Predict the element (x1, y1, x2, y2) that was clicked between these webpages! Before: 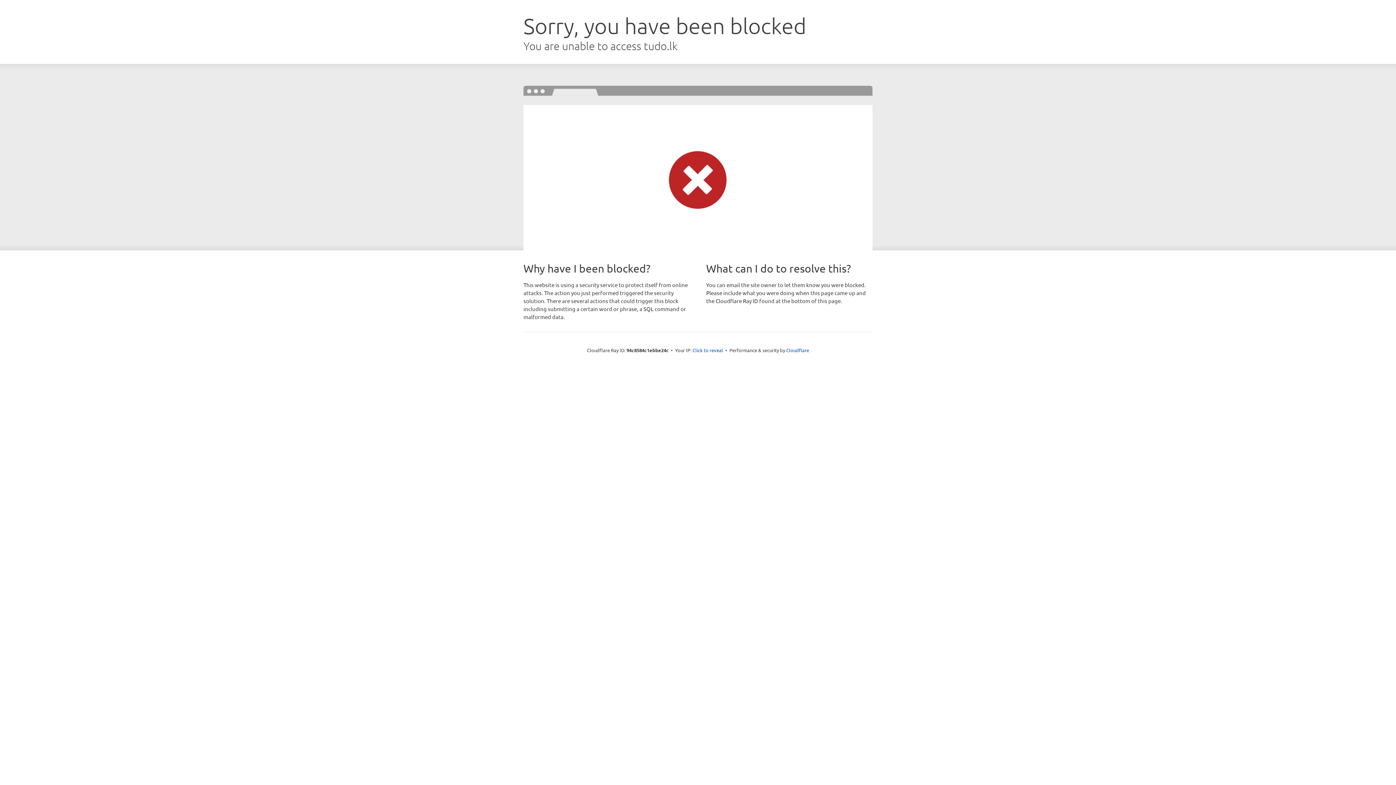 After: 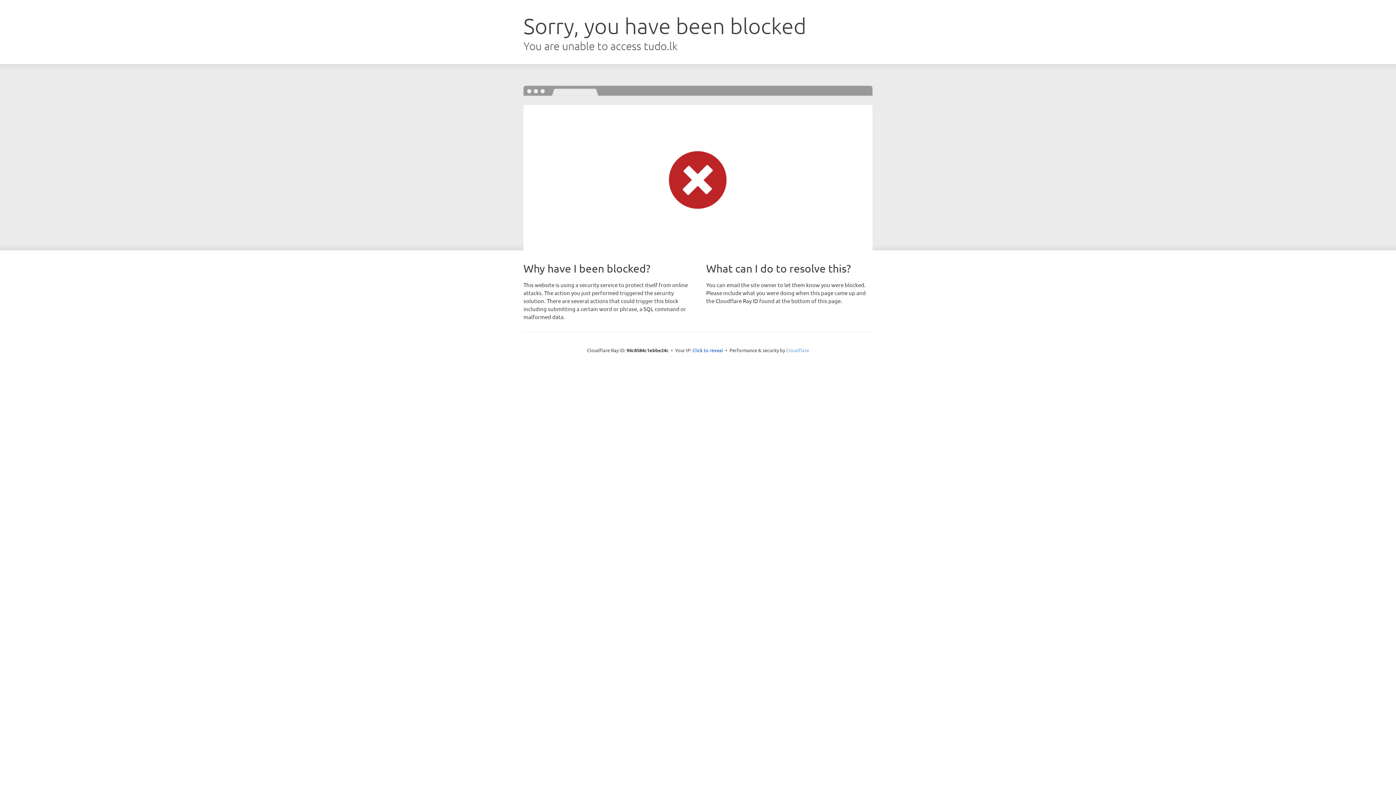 Action: bbox: (786, 347, 809, 353) label: Cloudflare